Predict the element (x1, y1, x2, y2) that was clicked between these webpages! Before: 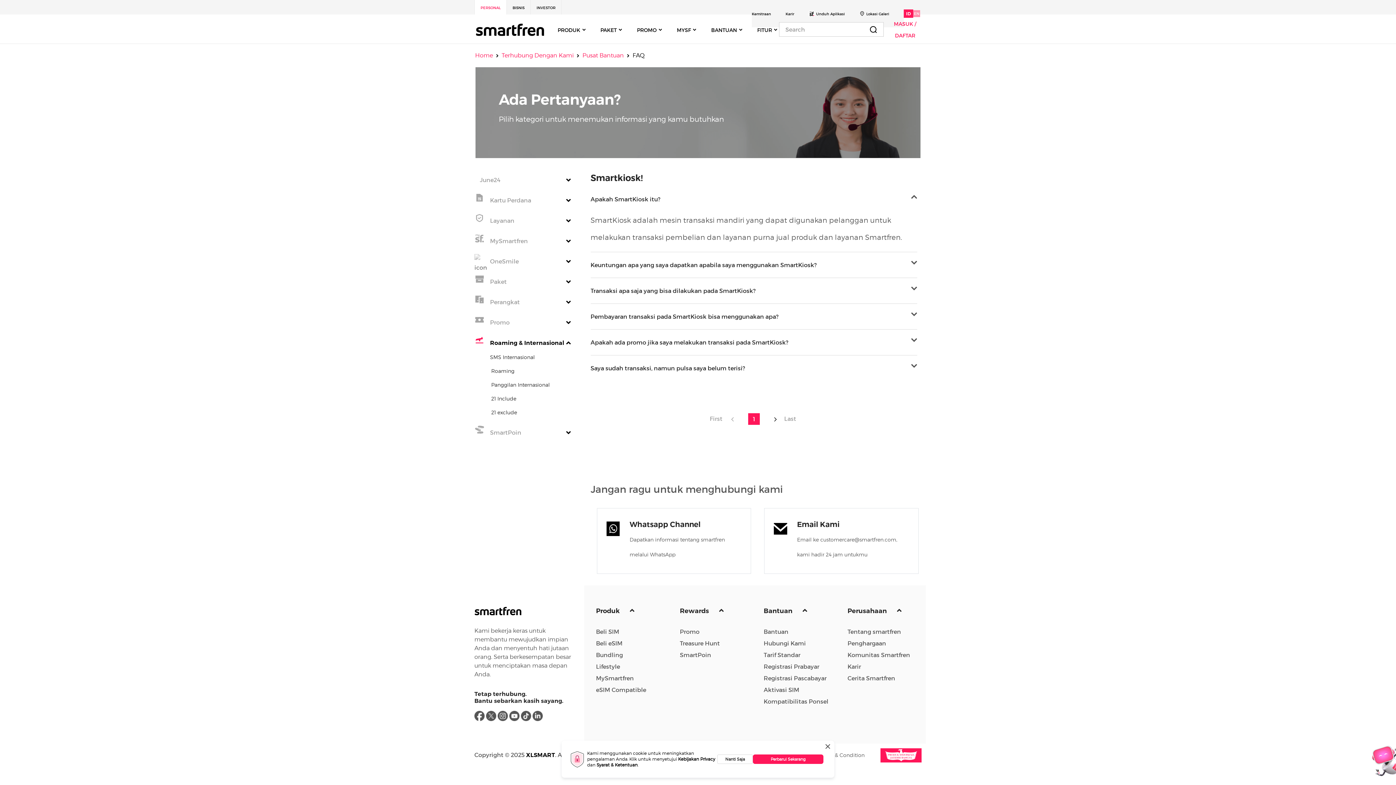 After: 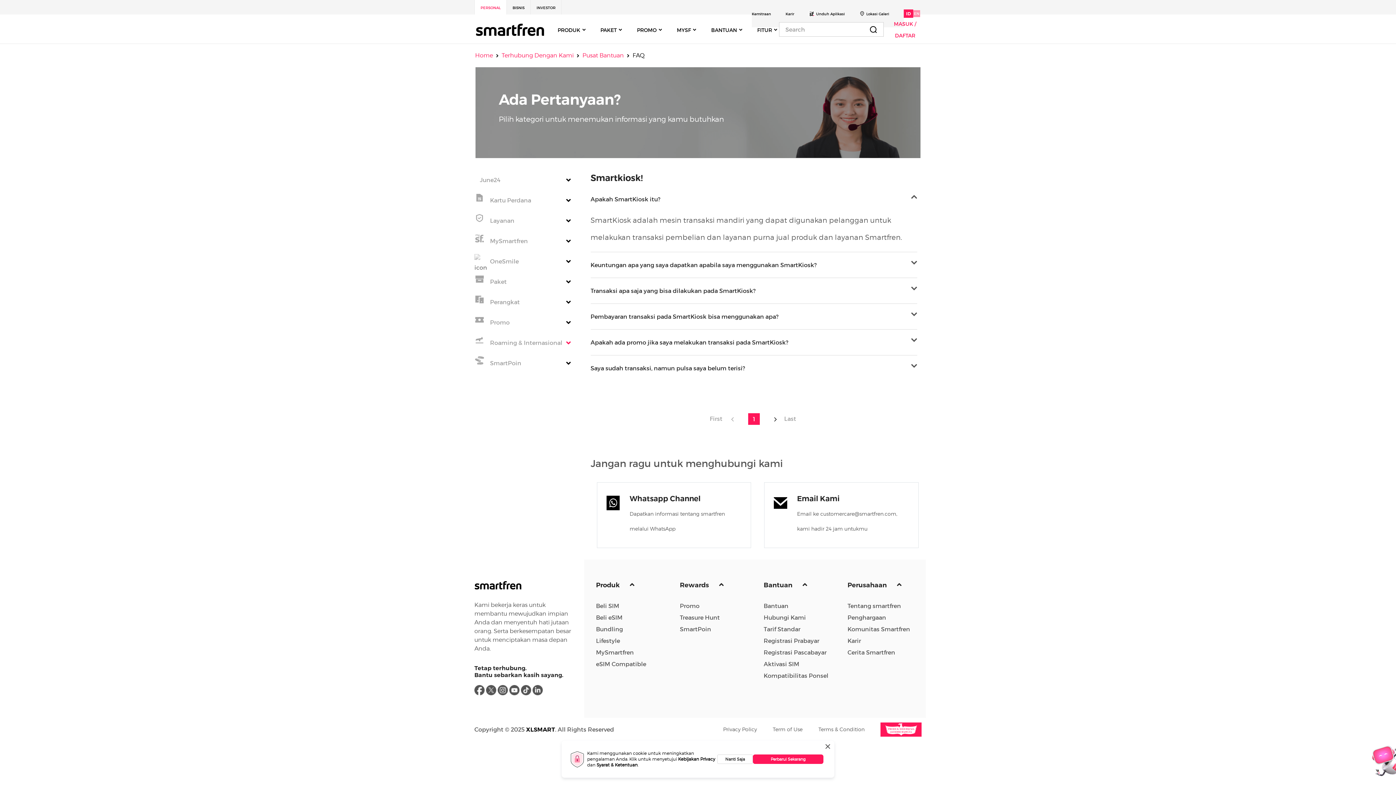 Action: bbox: (474, 335, 582, 350) label: Roaming & Internasional